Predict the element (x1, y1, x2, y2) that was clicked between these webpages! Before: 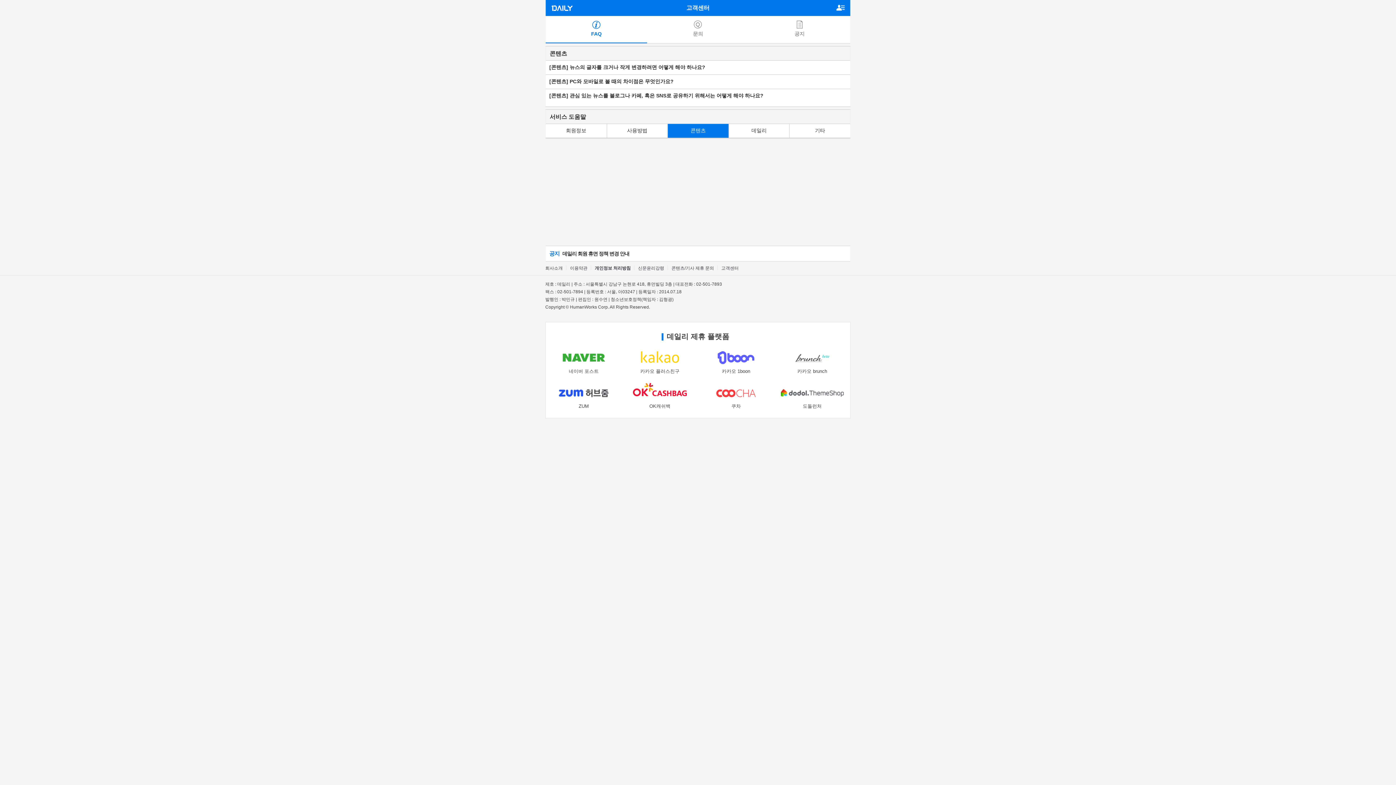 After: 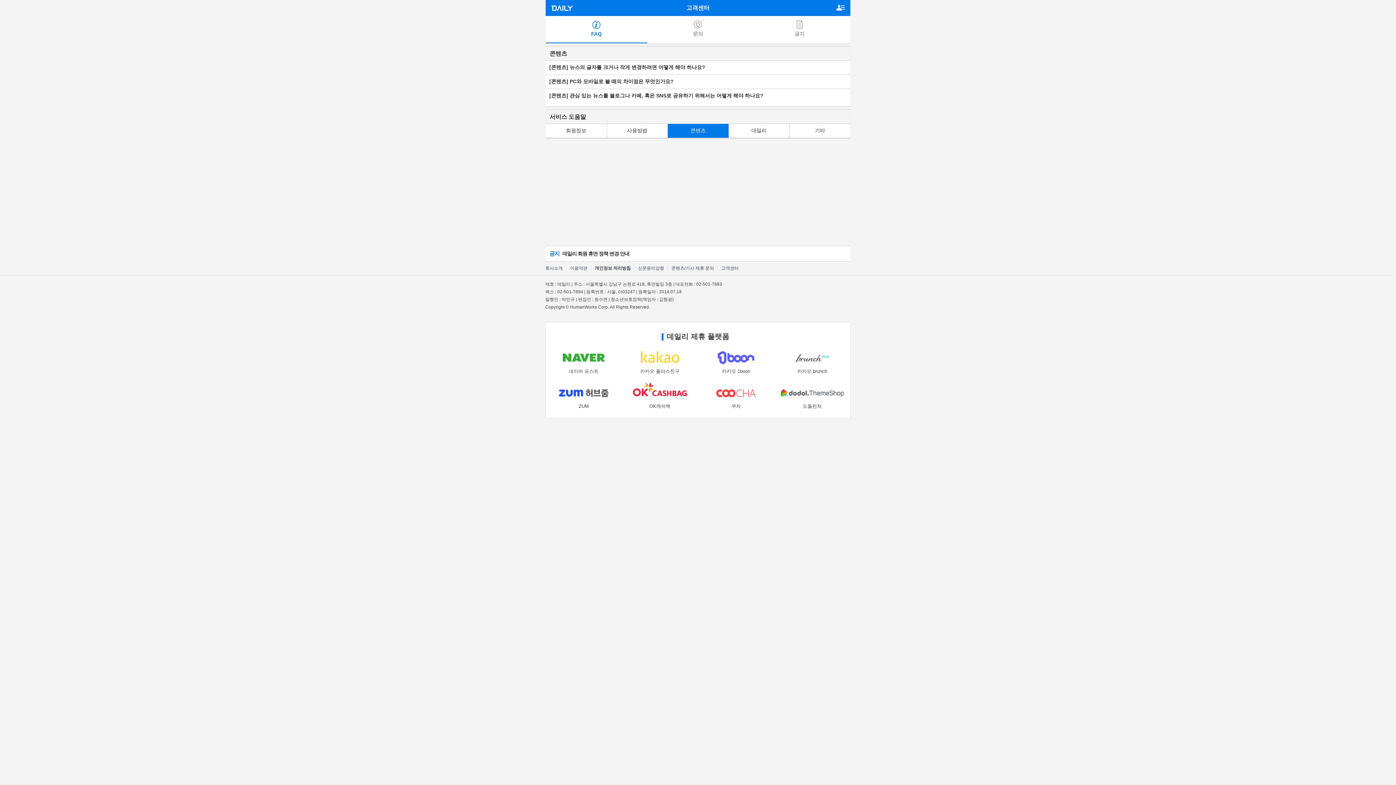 Action: label: 카카오 1boon bbox: (698, 351, 774, 374)